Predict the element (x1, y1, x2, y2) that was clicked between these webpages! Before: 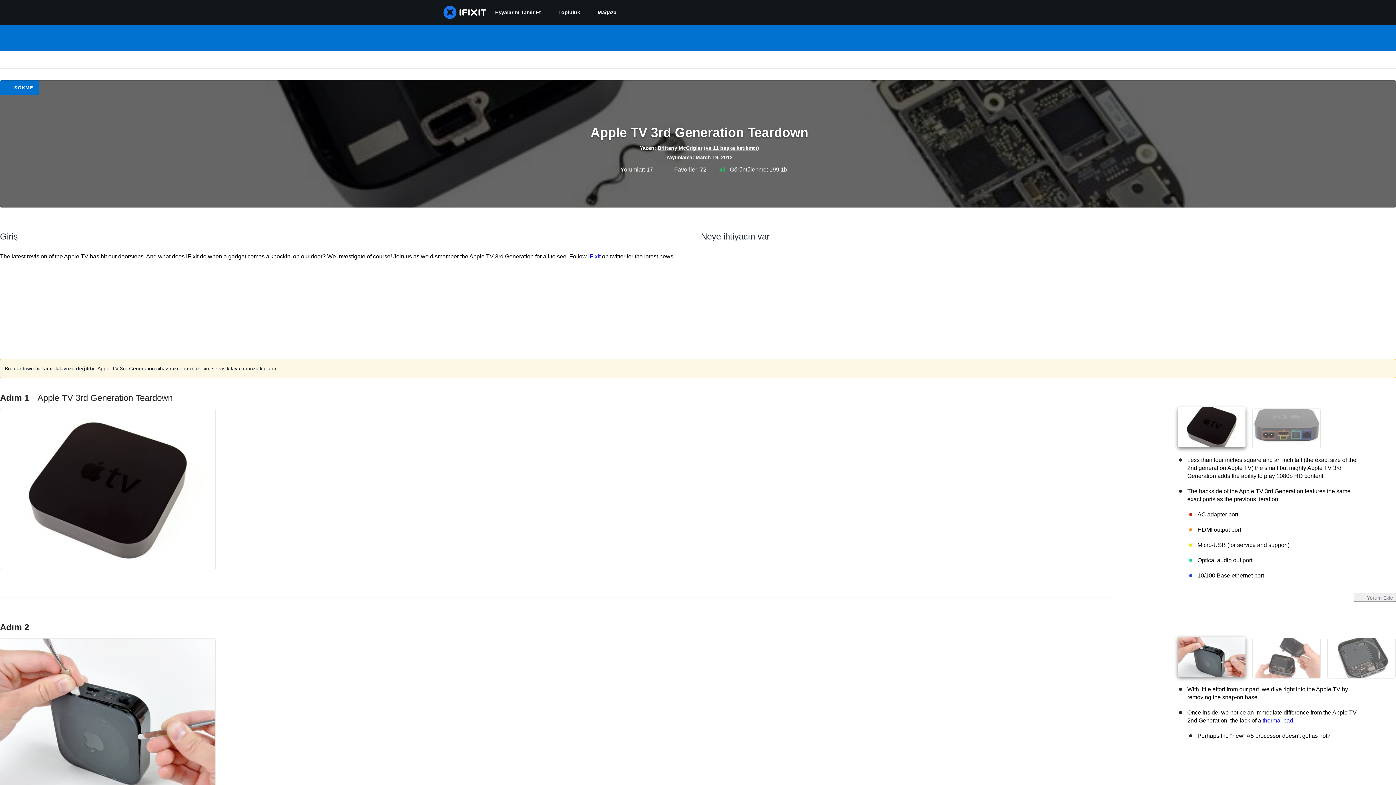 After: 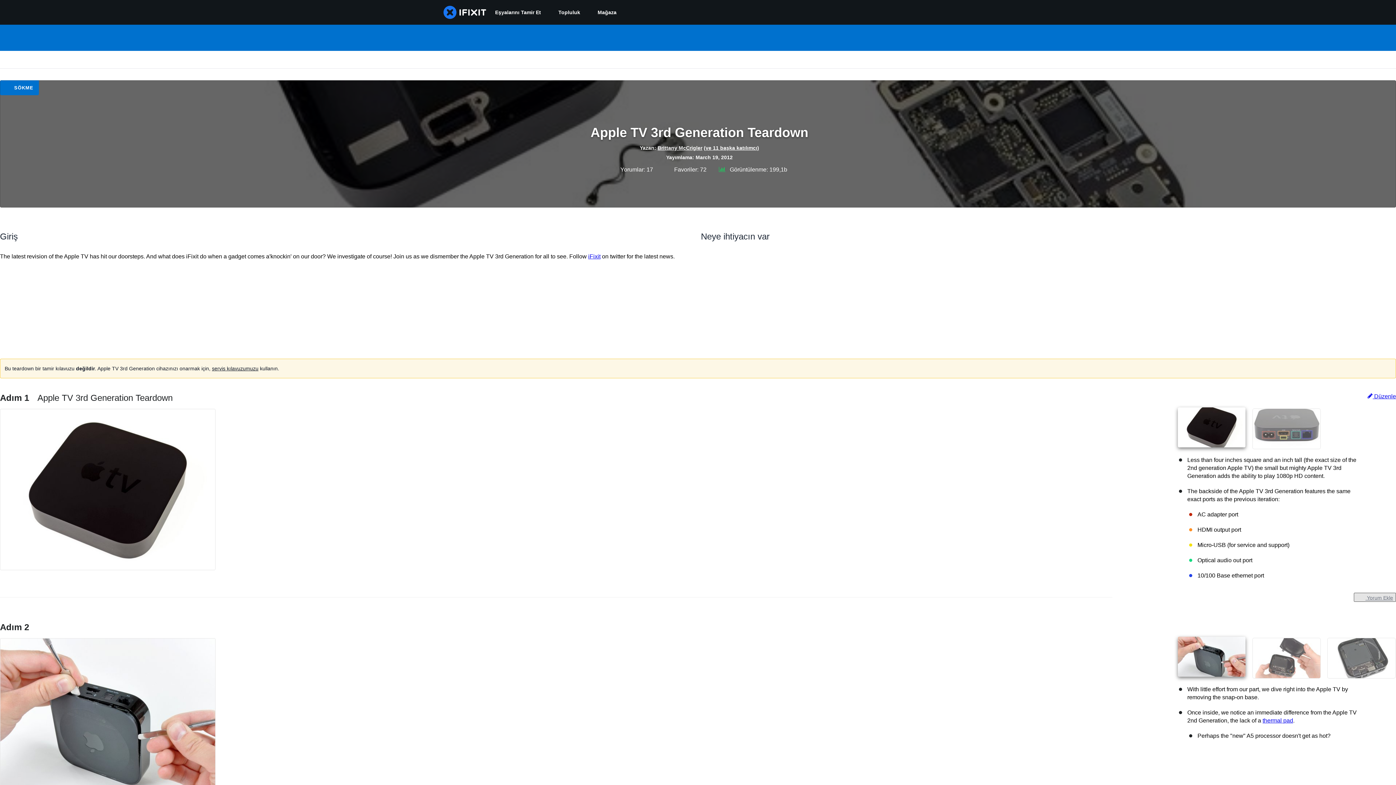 Action: bbox: (1354, 593, 1396, 602) label:  Yorum Ekle